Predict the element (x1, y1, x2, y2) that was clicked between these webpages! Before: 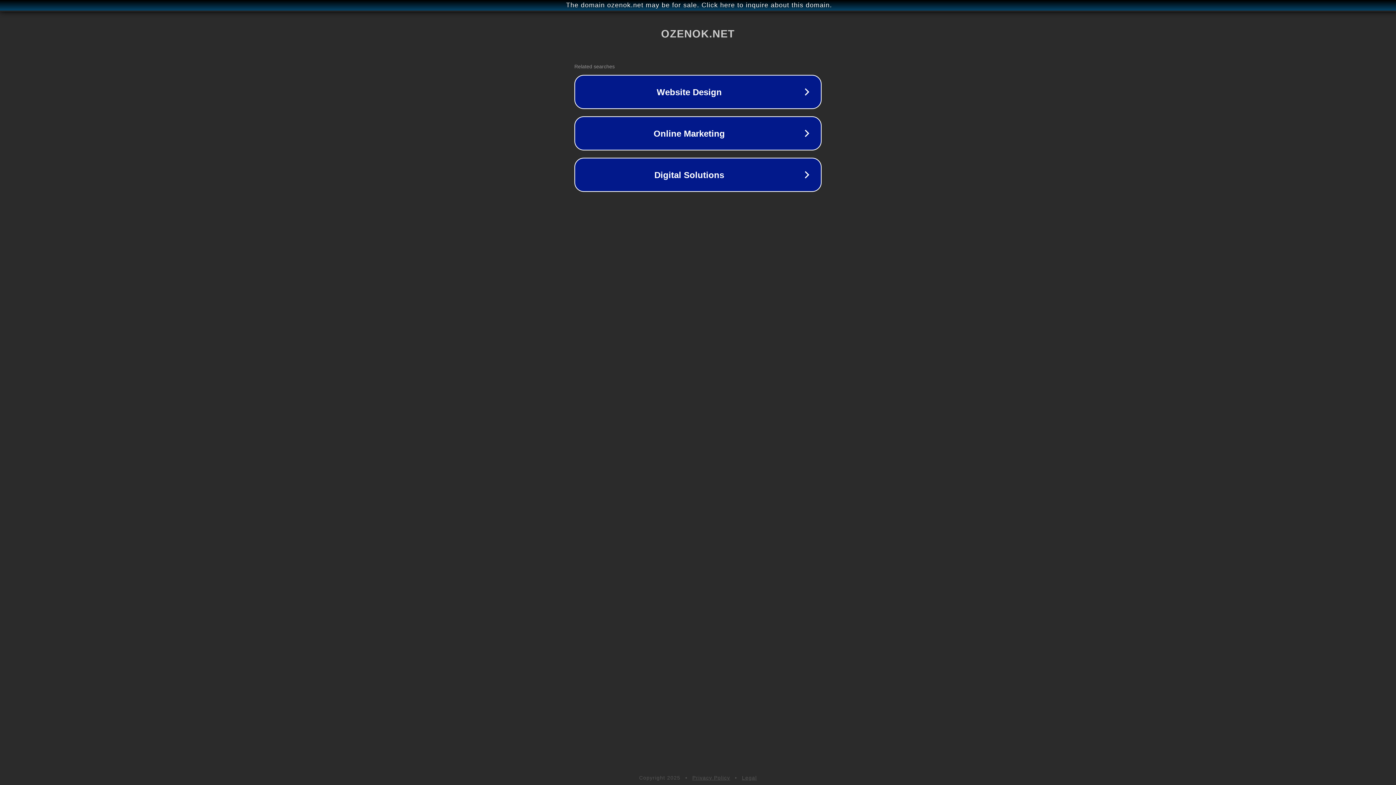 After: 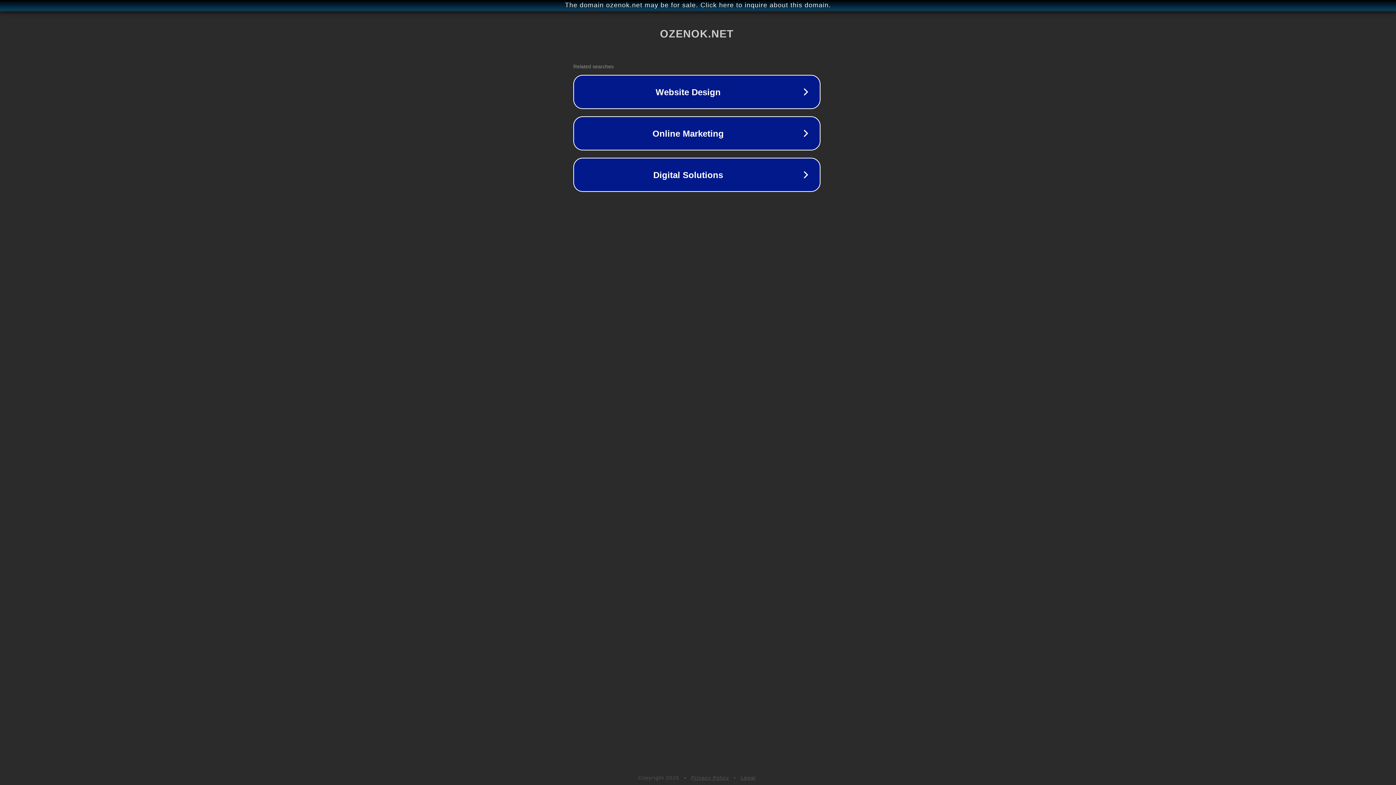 Action: label: The domain ozenok.net may be for sale. Click here to inquire about this domain. bbox: (1, 1, 1397, 9)